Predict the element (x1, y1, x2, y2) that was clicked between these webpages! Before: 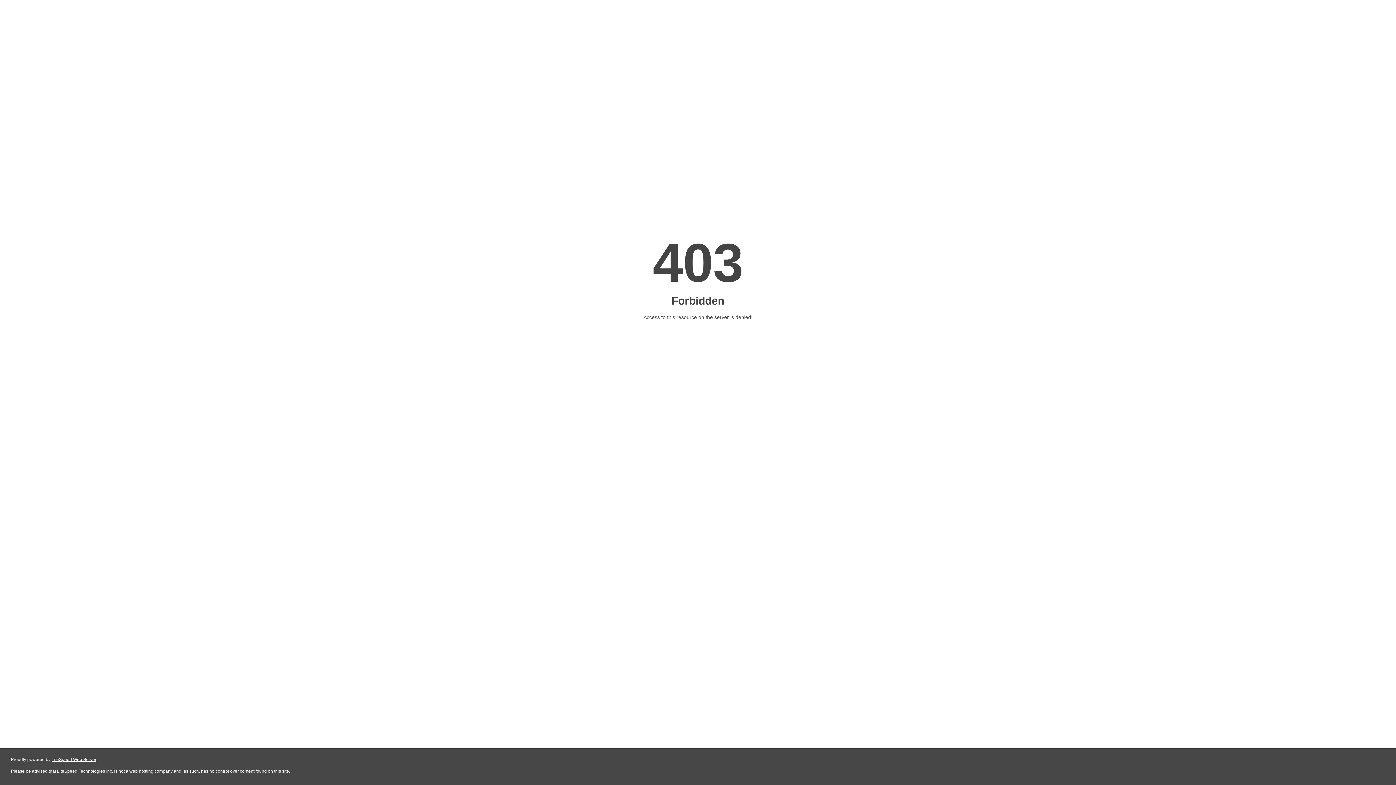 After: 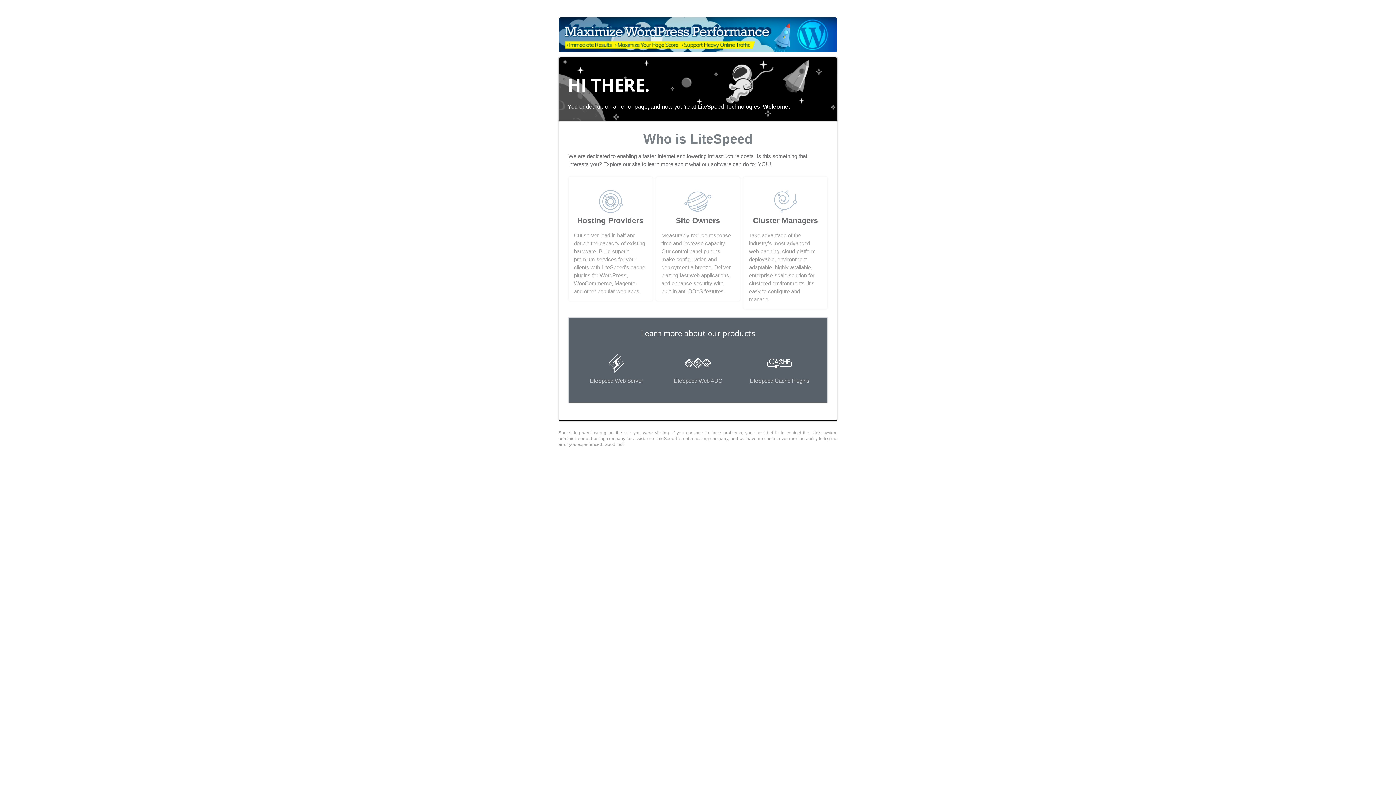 Action: label: LiteSpeed Web Server bbox: (51, 757, 96, 762)